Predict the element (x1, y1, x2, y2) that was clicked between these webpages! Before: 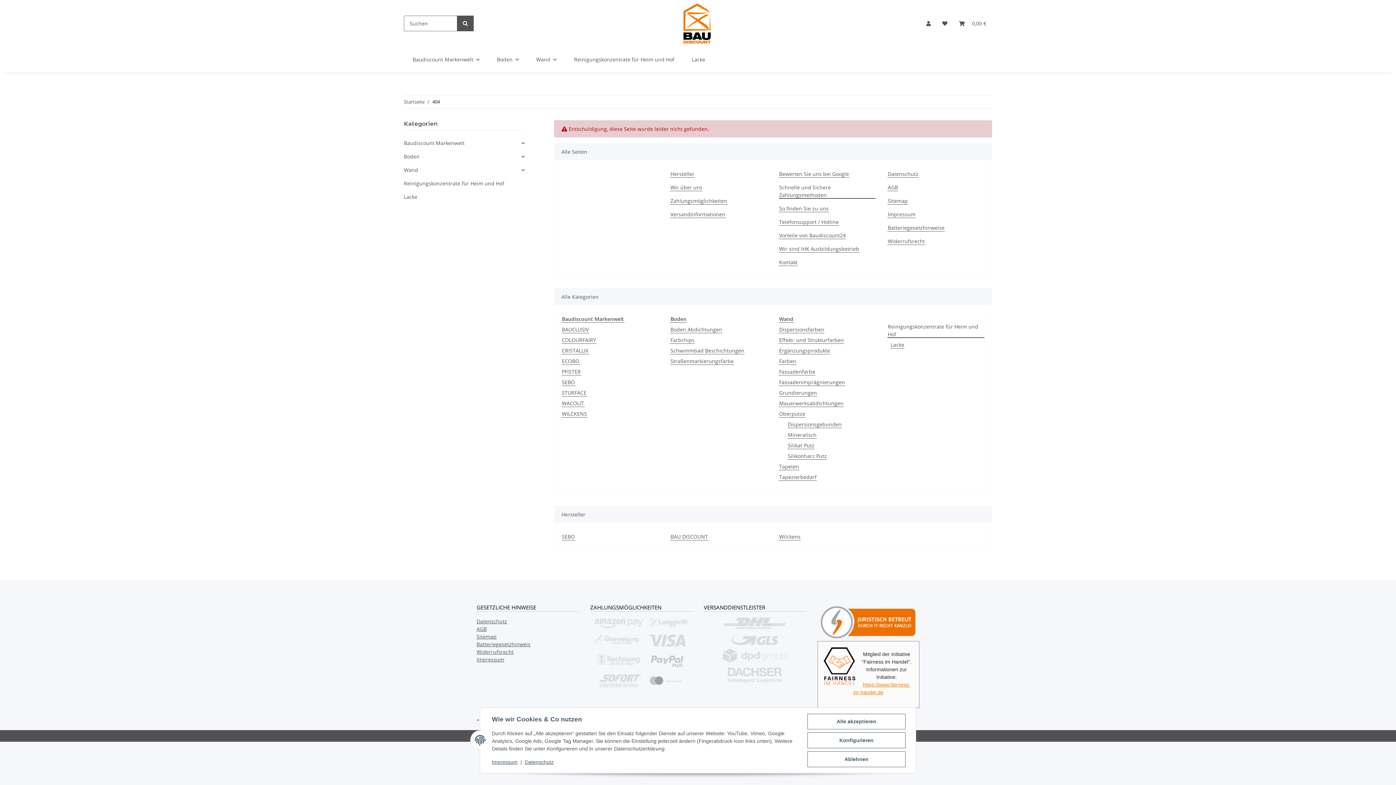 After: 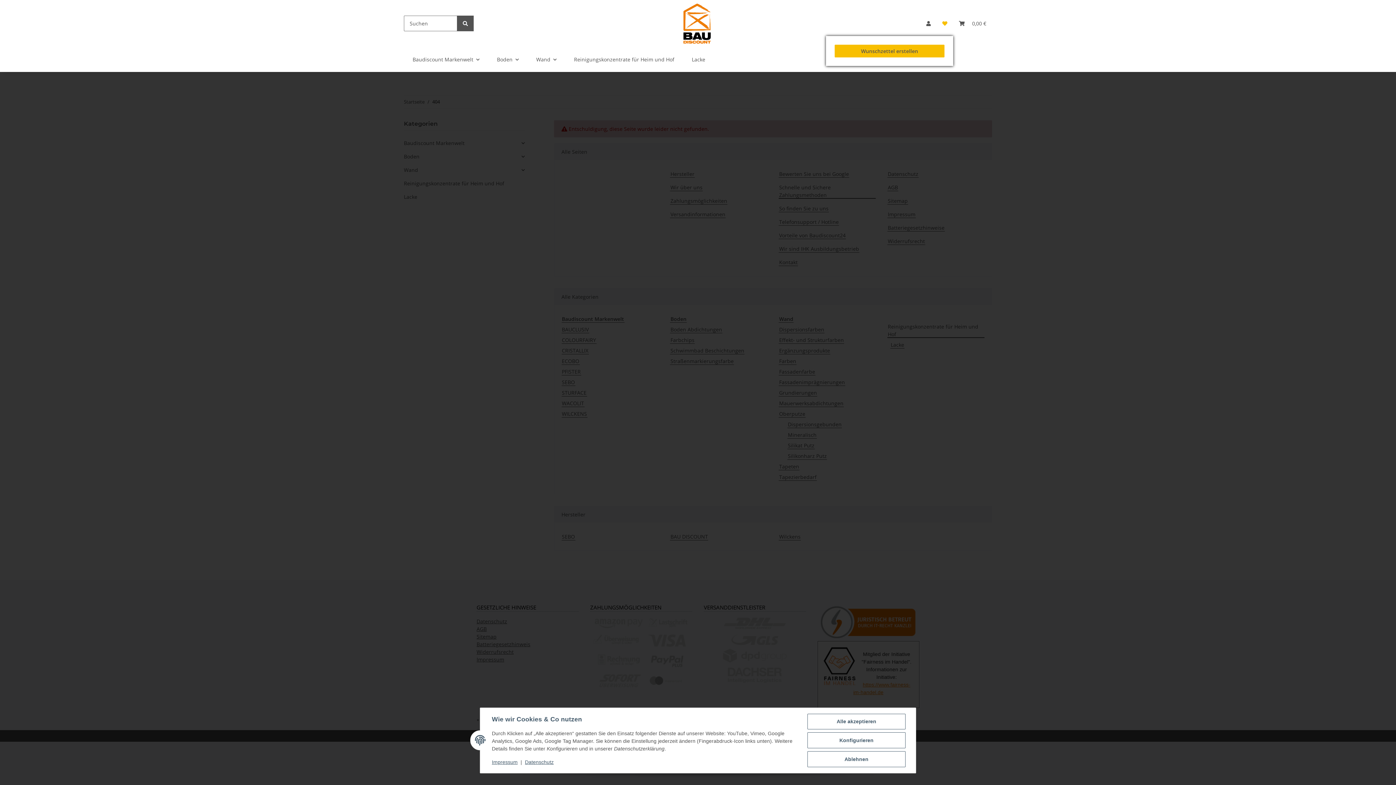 Action: bbox: (936, 10, 953, 36) label: Wunschzettel